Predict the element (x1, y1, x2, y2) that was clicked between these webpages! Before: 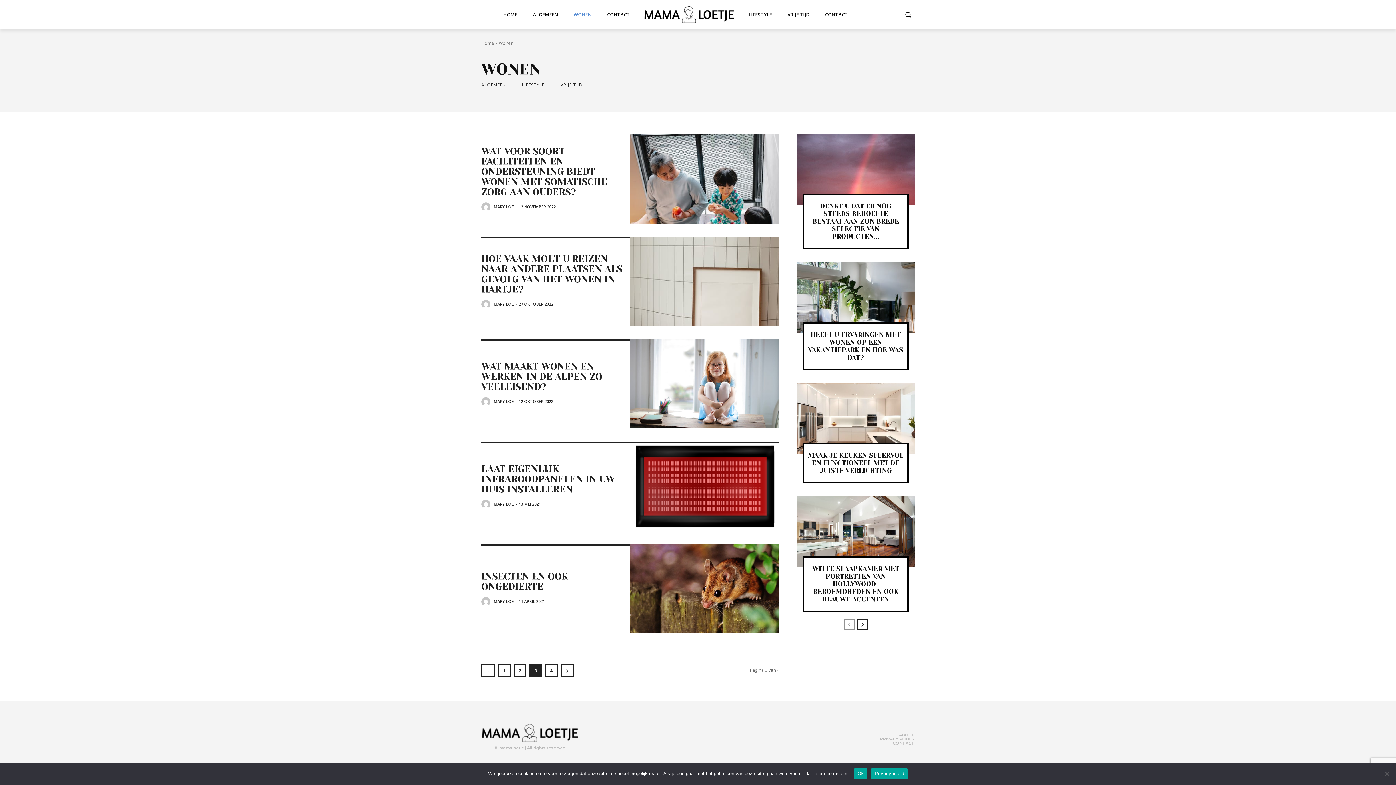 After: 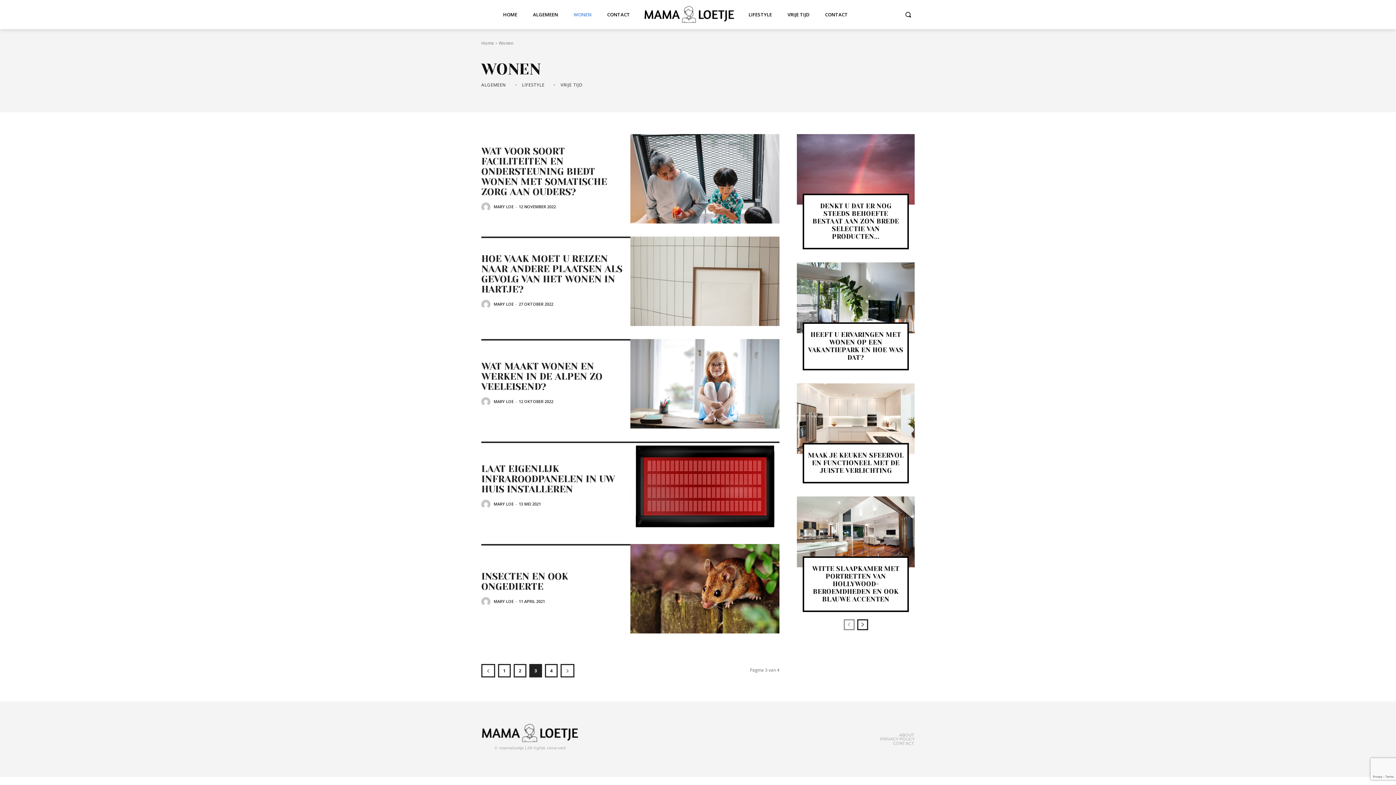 Action: bbox: (854, 768, 867, 779) label: Ok